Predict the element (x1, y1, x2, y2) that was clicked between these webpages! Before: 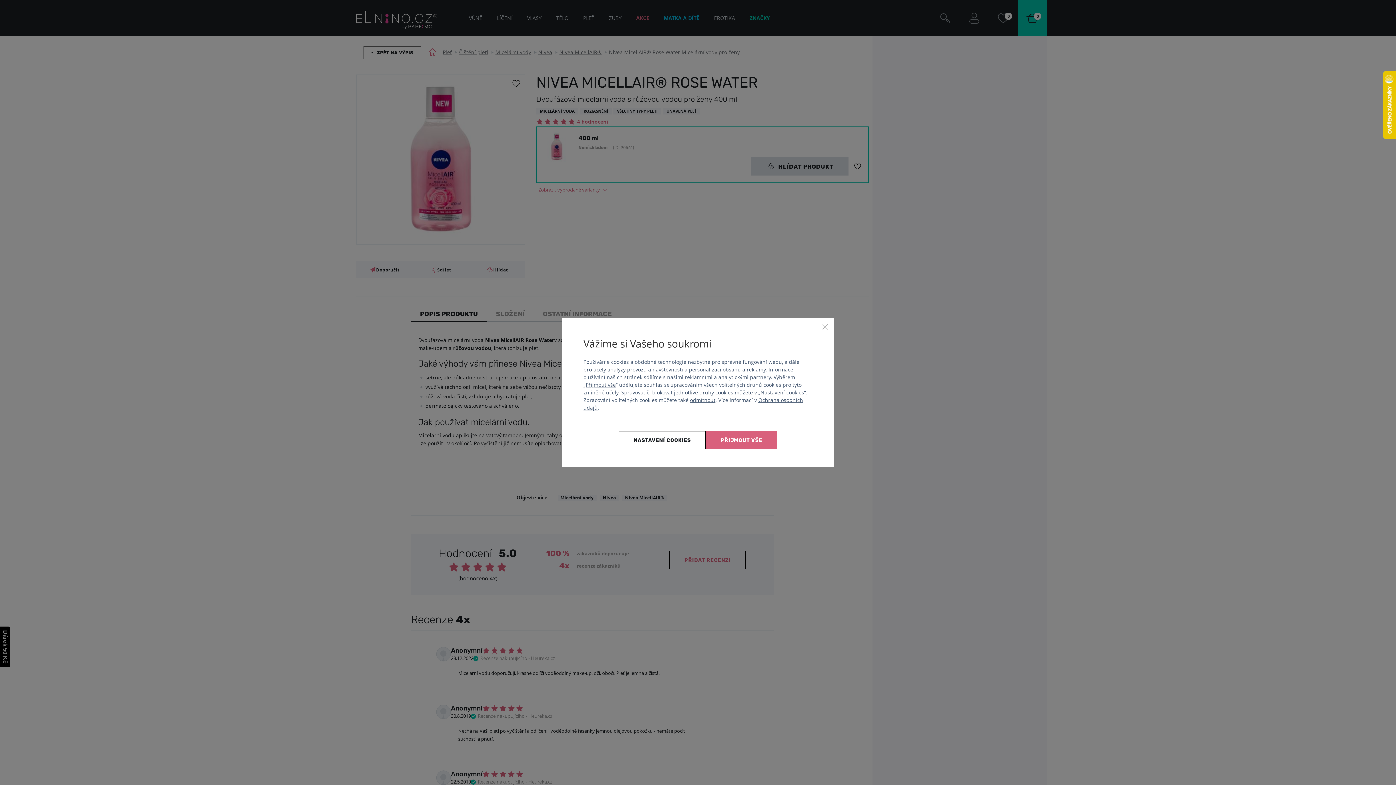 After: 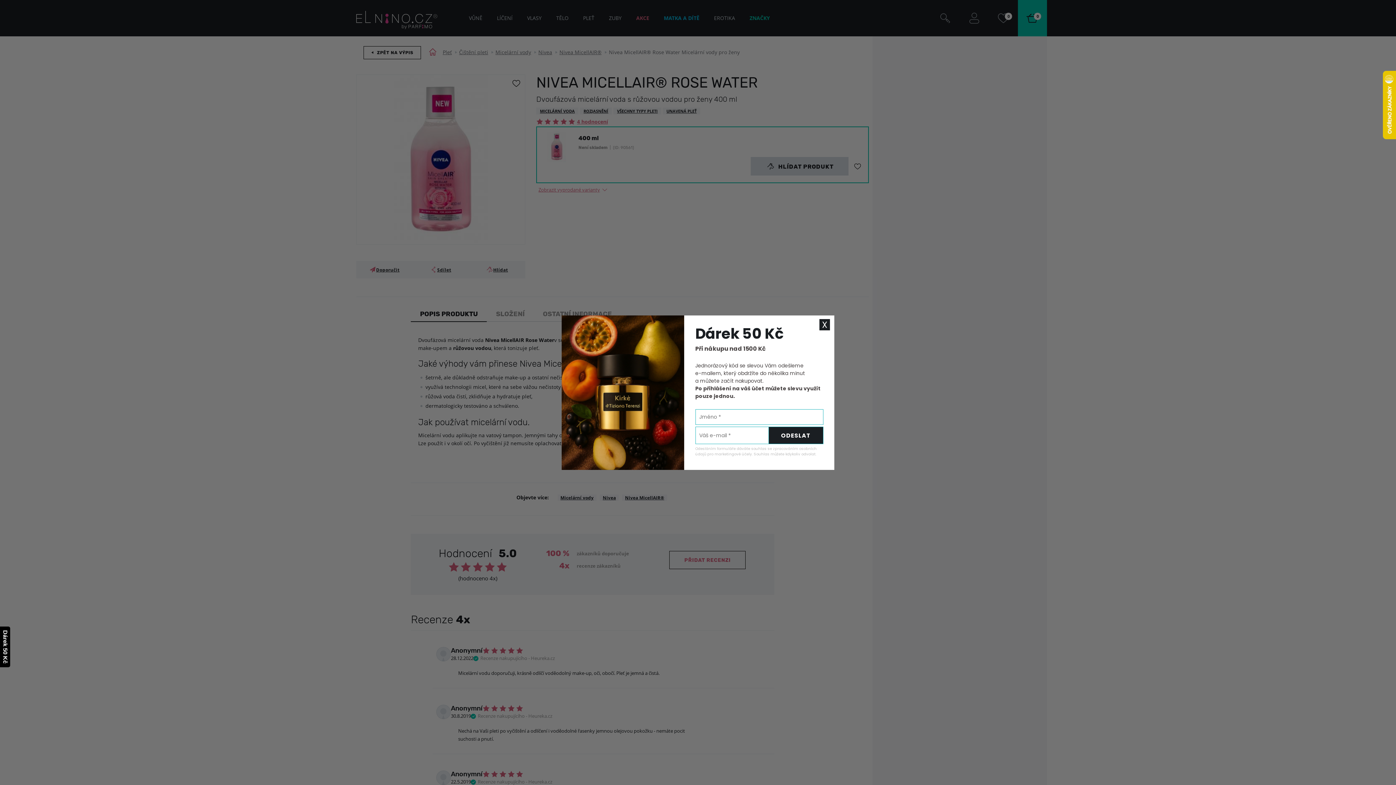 Action: label: Přijmout vše bbox: (585, 381, 616, 388)